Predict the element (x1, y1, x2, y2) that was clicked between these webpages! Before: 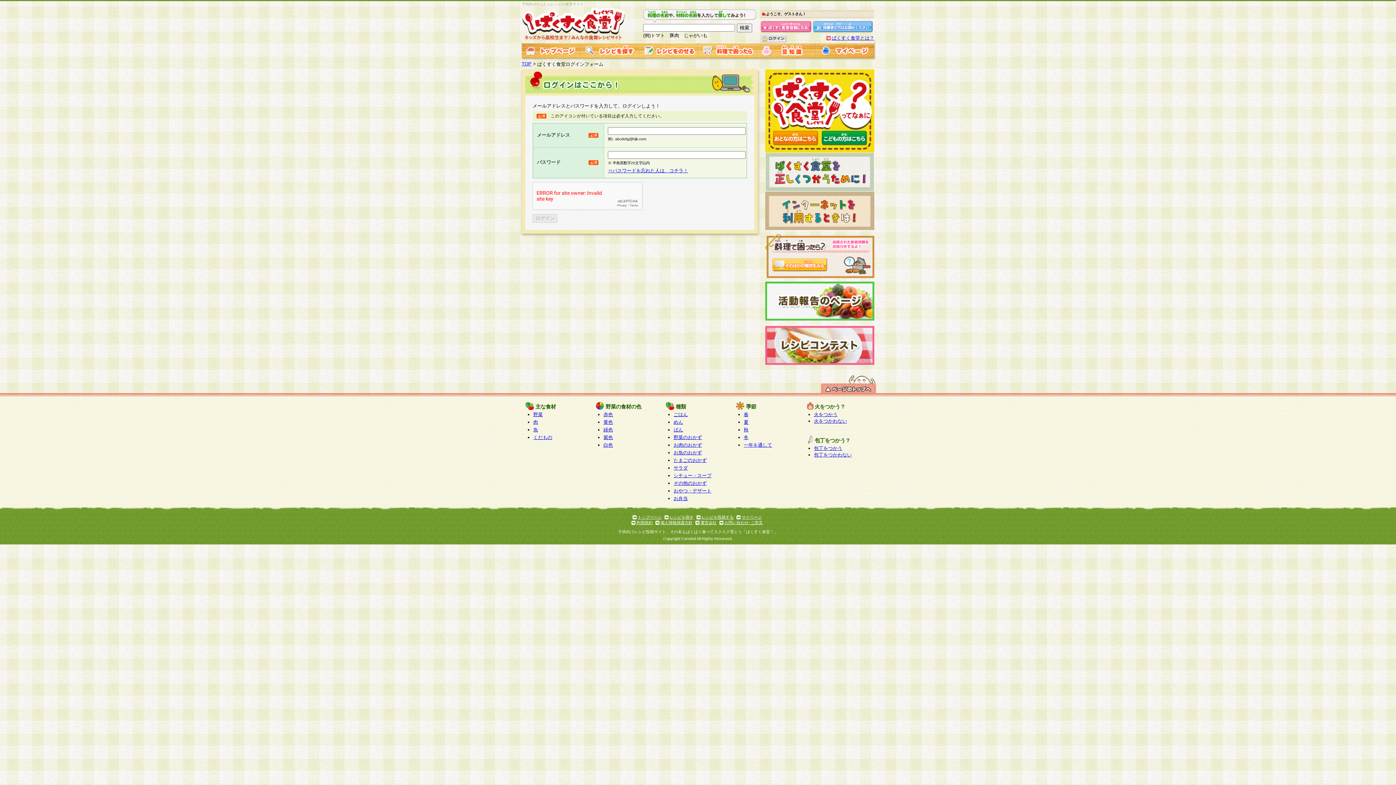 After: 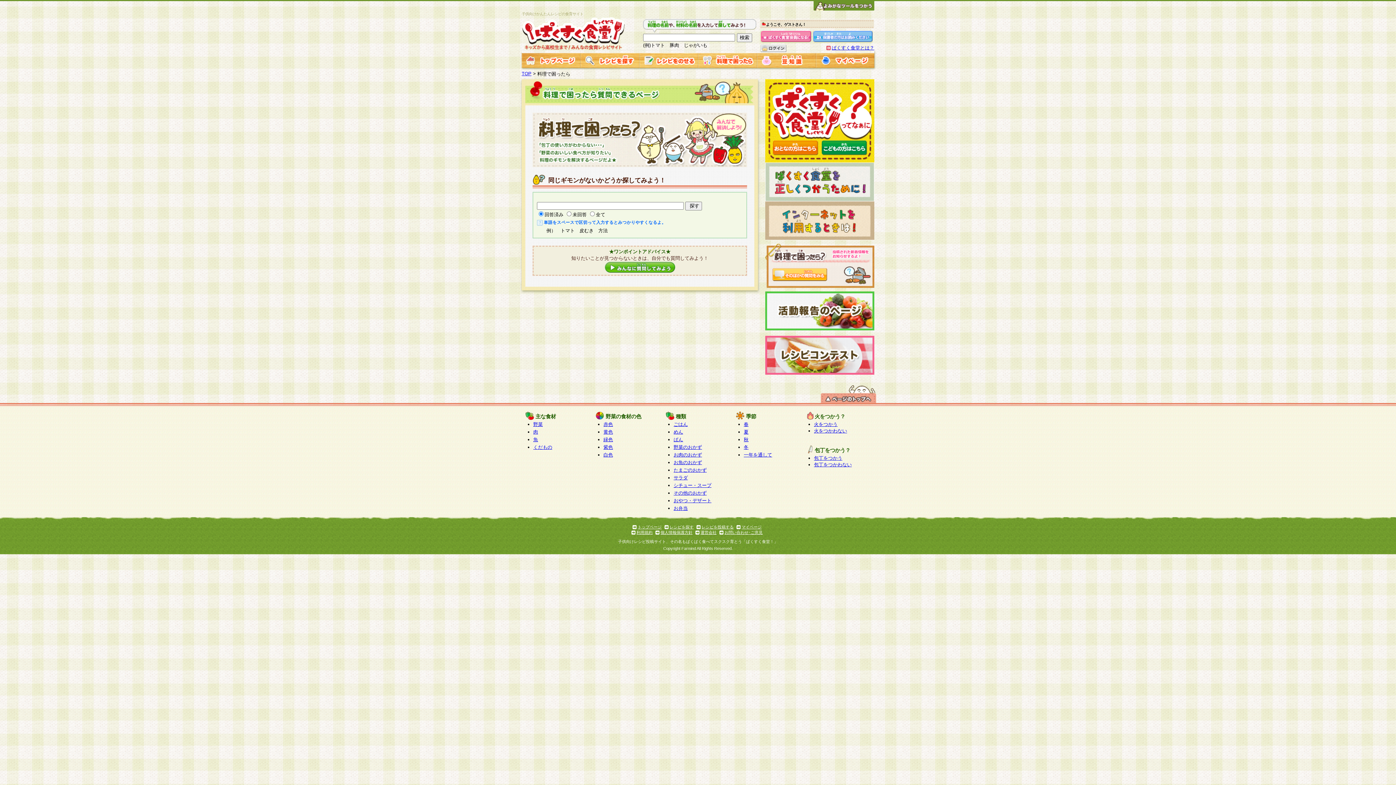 Action: bbox: (698, 52, 757, 58)